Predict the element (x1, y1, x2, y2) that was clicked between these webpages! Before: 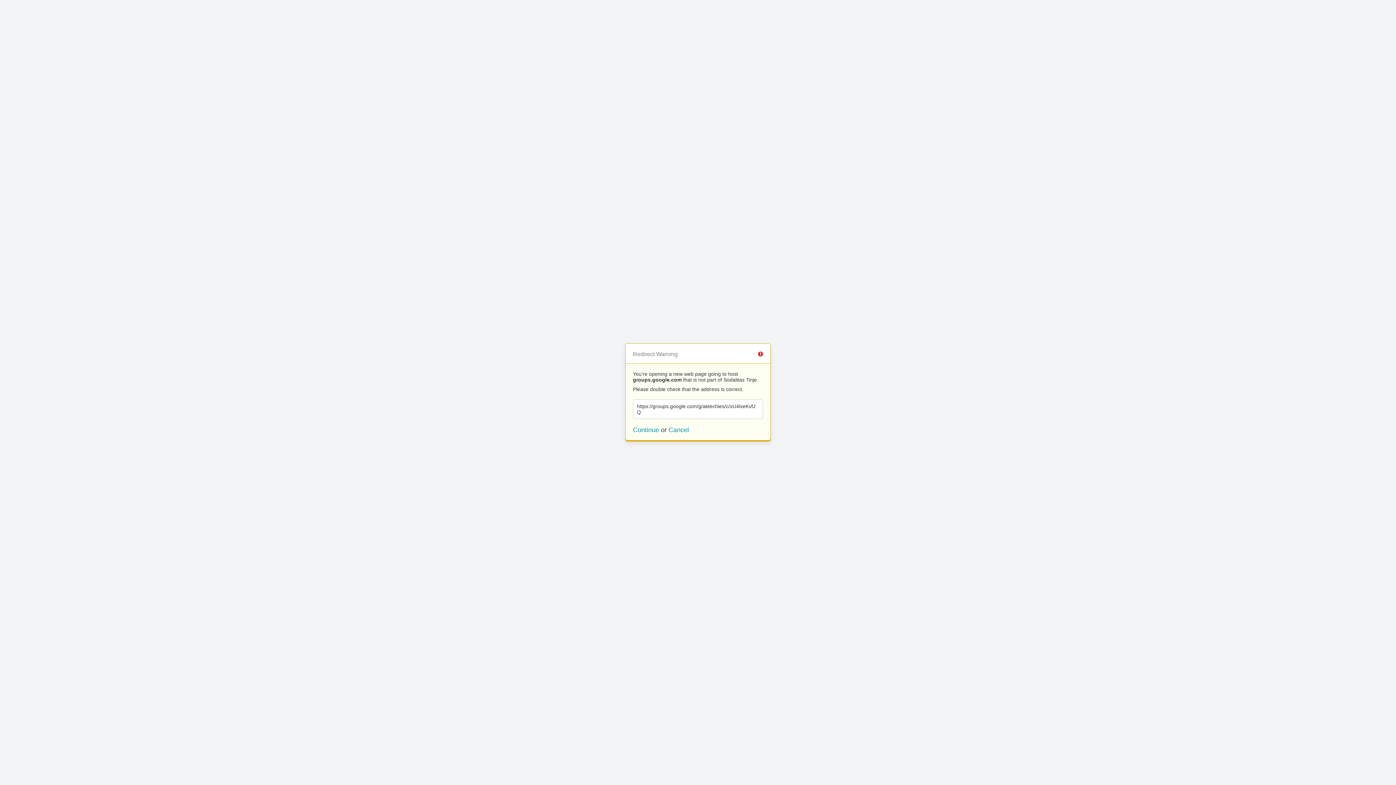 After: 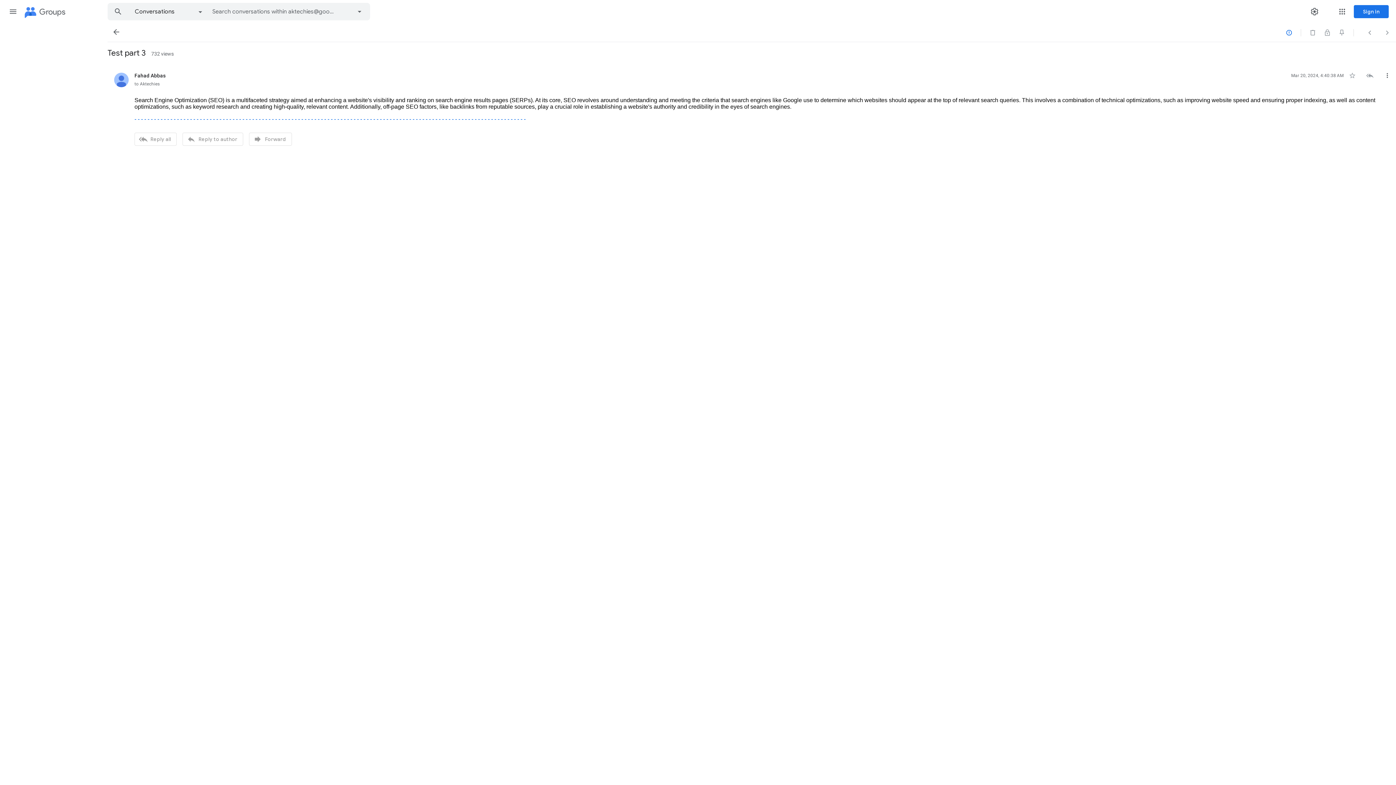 Action: label: Continue bbox: (633, 426, 659, 433)